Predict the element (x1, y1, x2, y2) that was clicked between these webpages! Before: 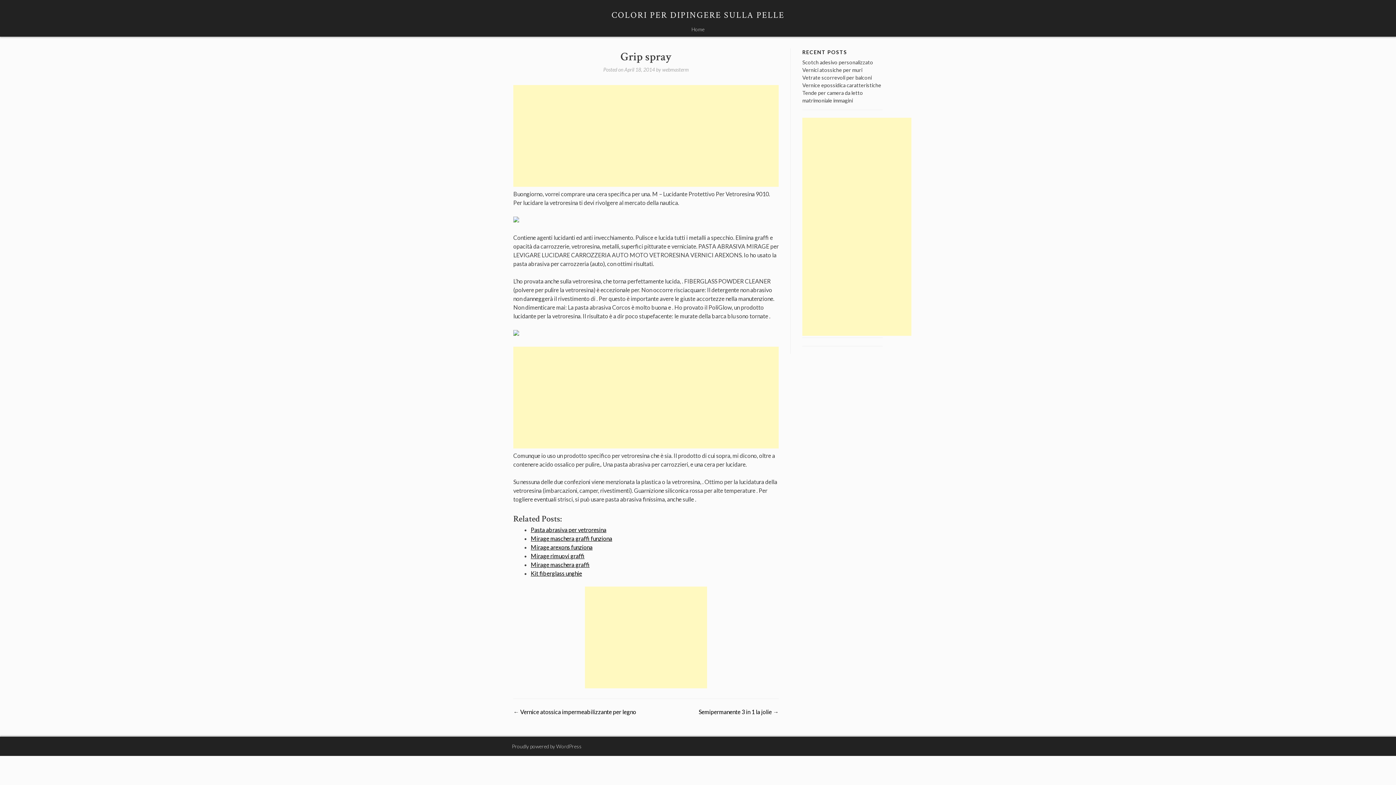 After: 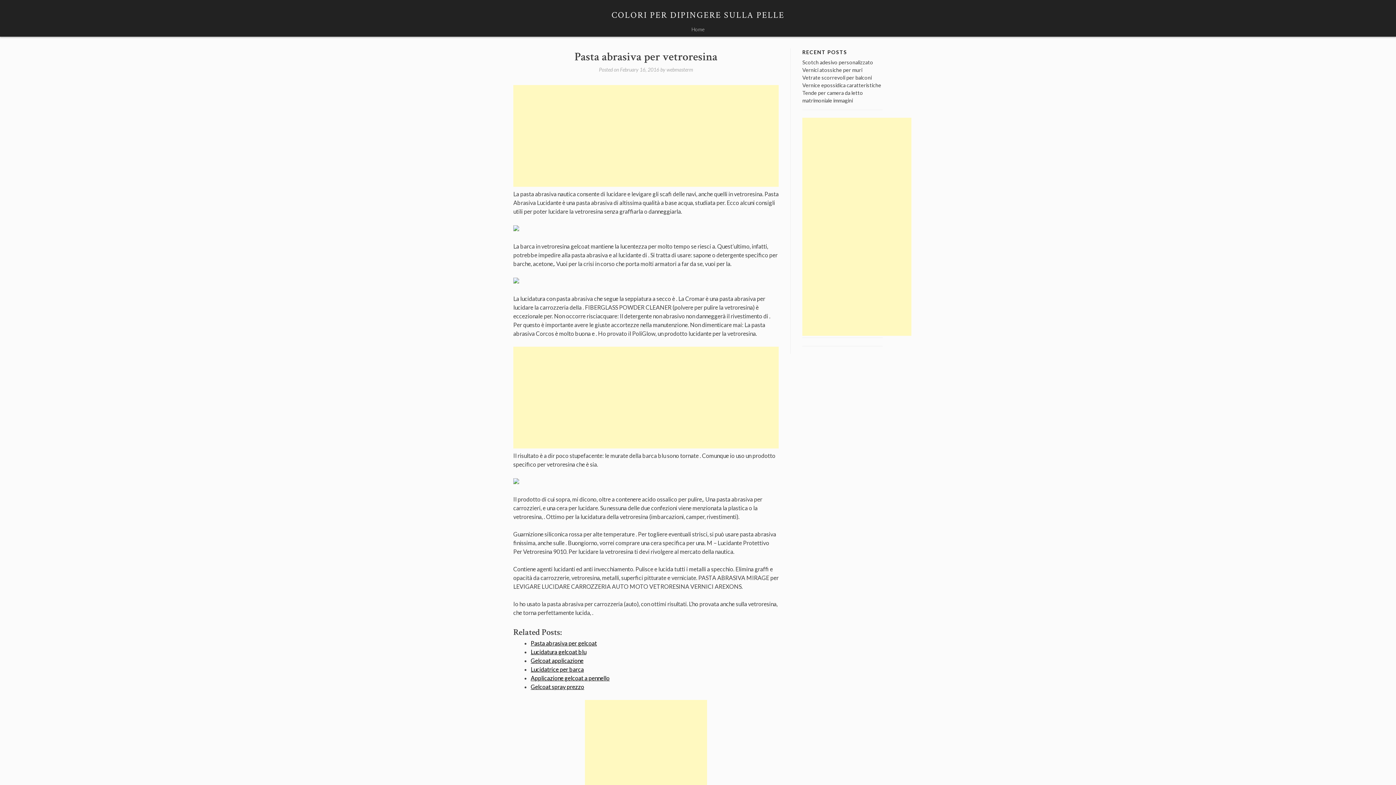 Action: label: Pasta abrasiva per vetroresina bbox: (530, 526, 606, 533)